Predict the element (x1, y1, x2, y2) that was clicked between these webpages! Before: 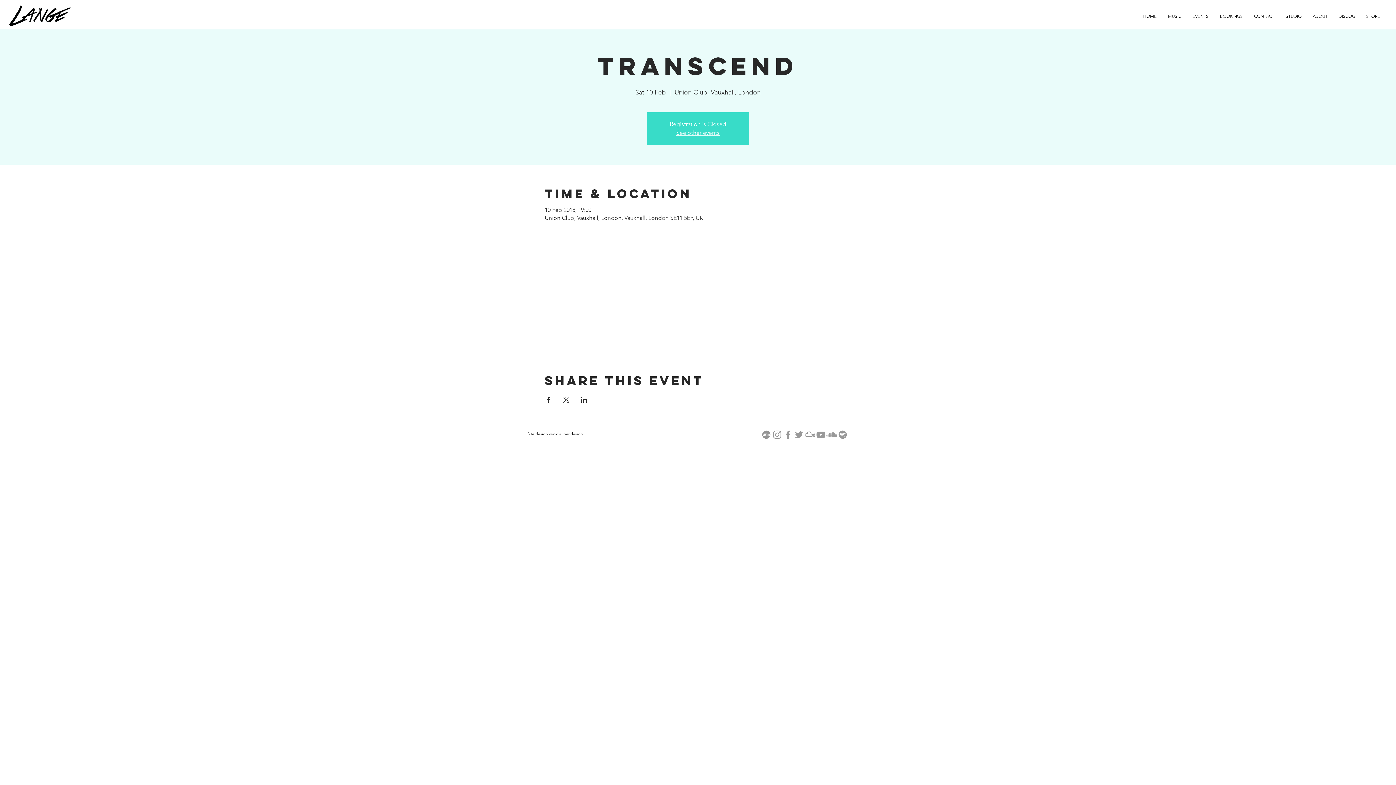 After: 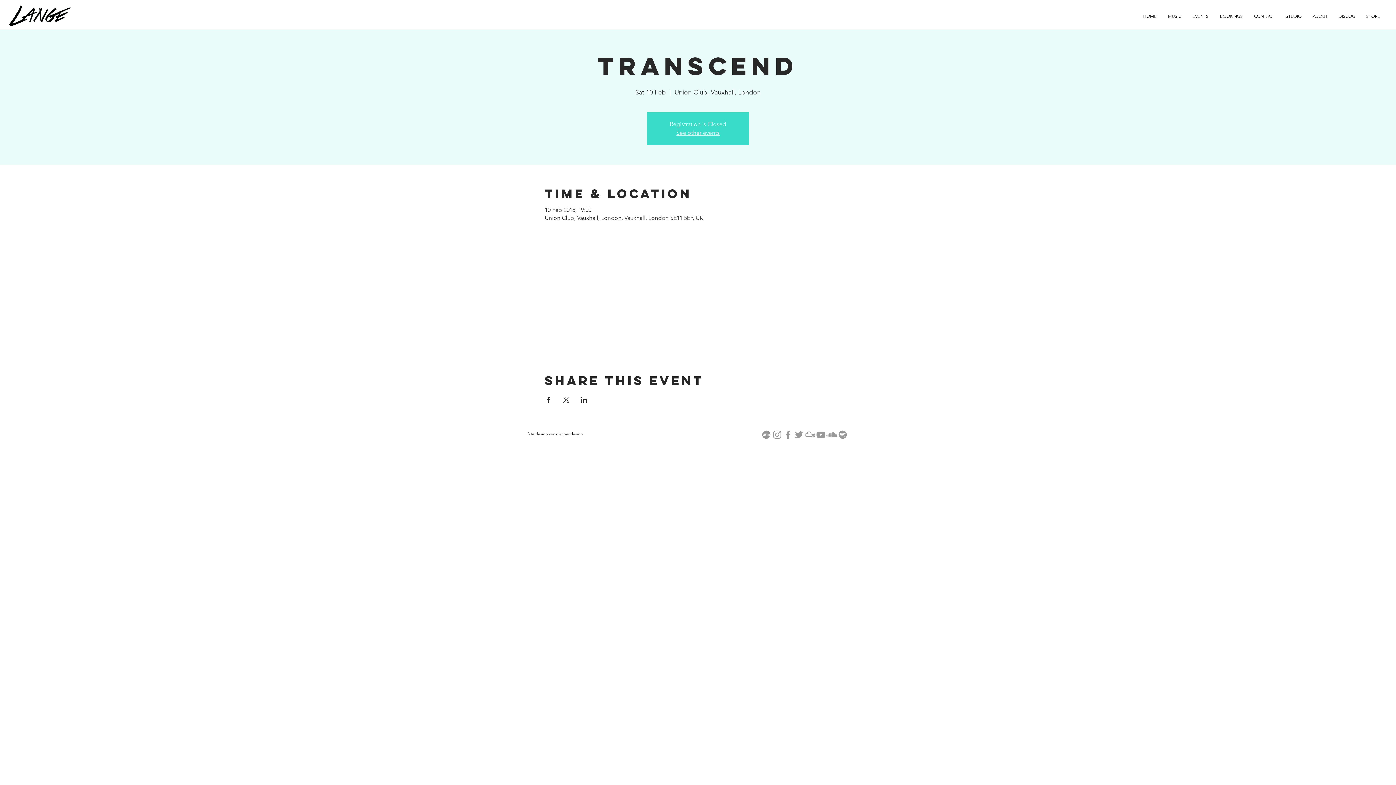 Action: bbox: (544, 397, 551, 402) label: Share event on Facebook